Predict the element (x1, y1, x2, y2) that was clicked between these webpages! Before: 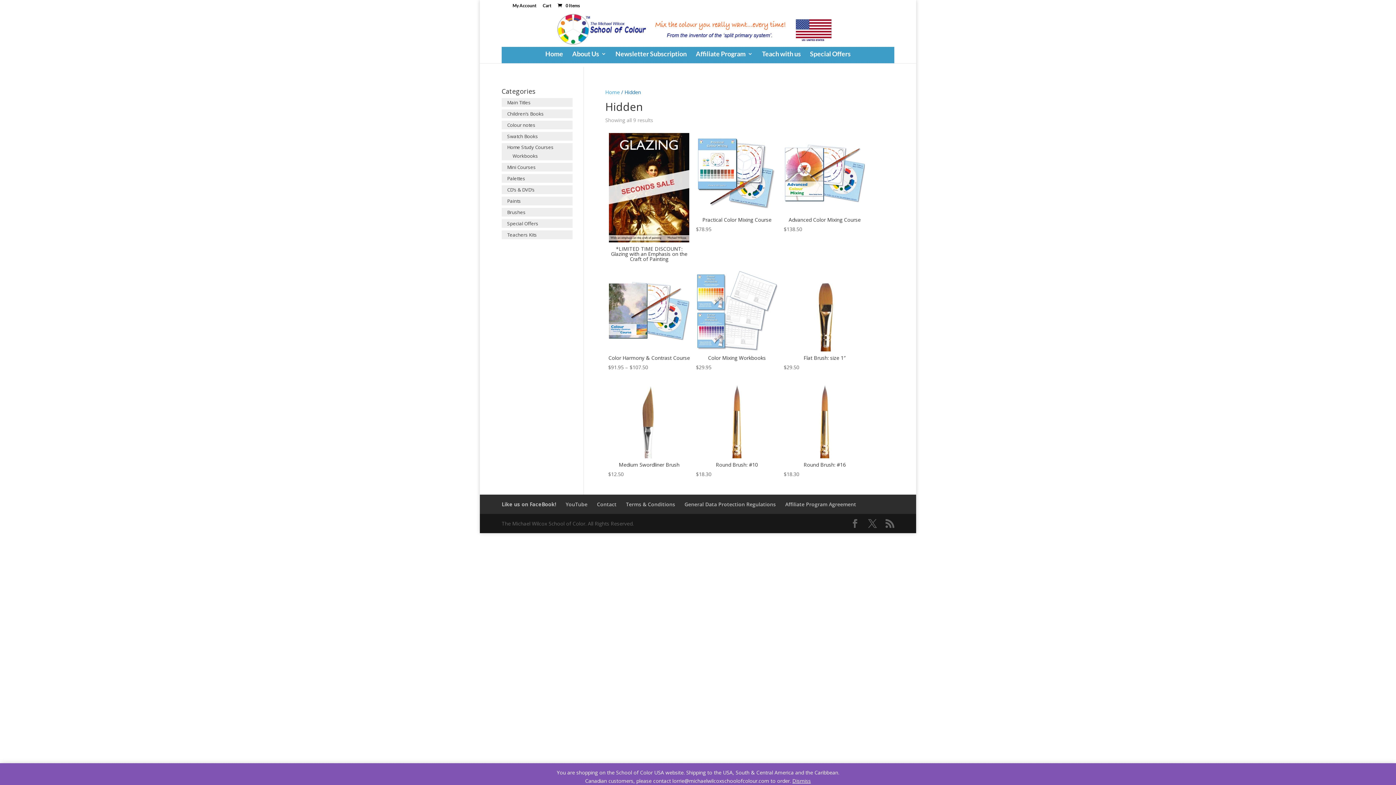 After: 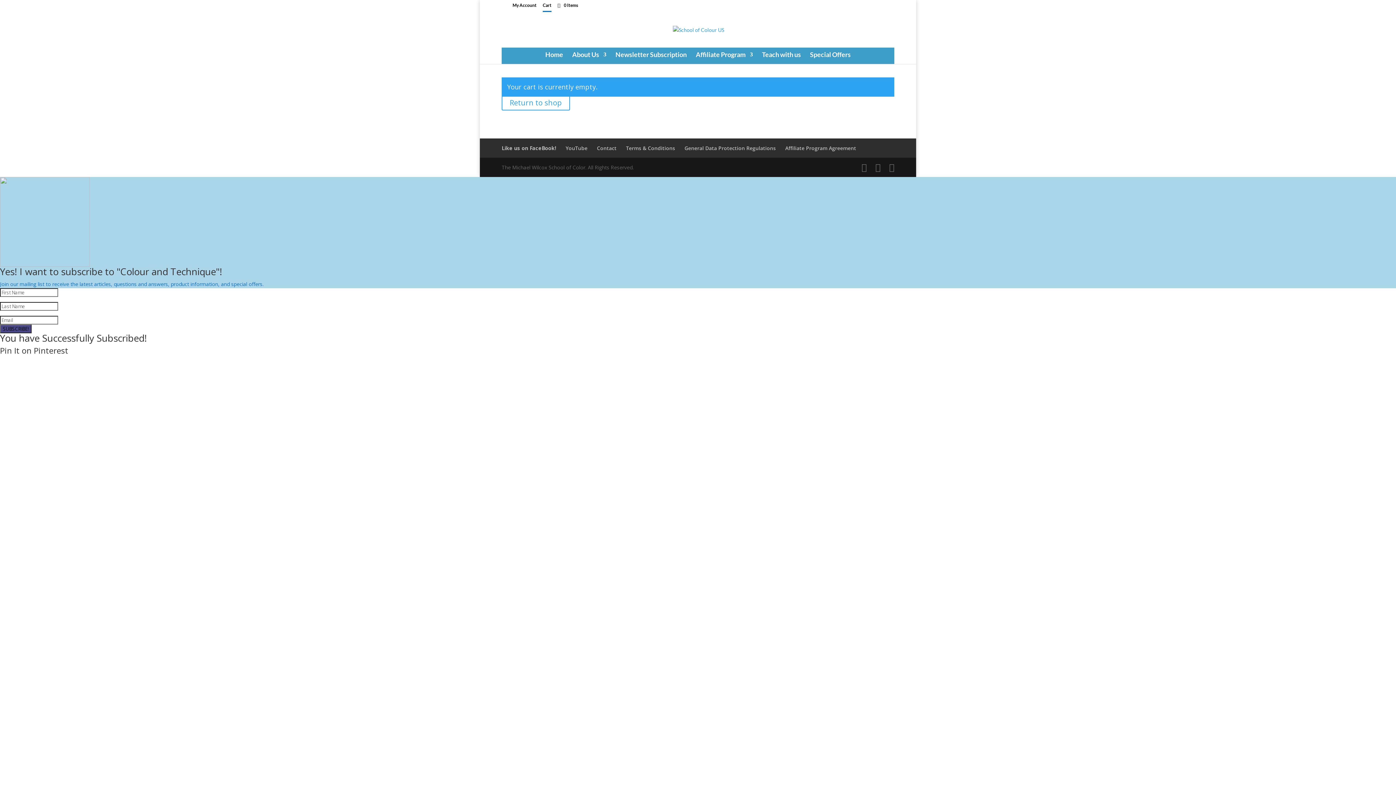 Action: bbox: (542, 3, 551, 11) label: Cart